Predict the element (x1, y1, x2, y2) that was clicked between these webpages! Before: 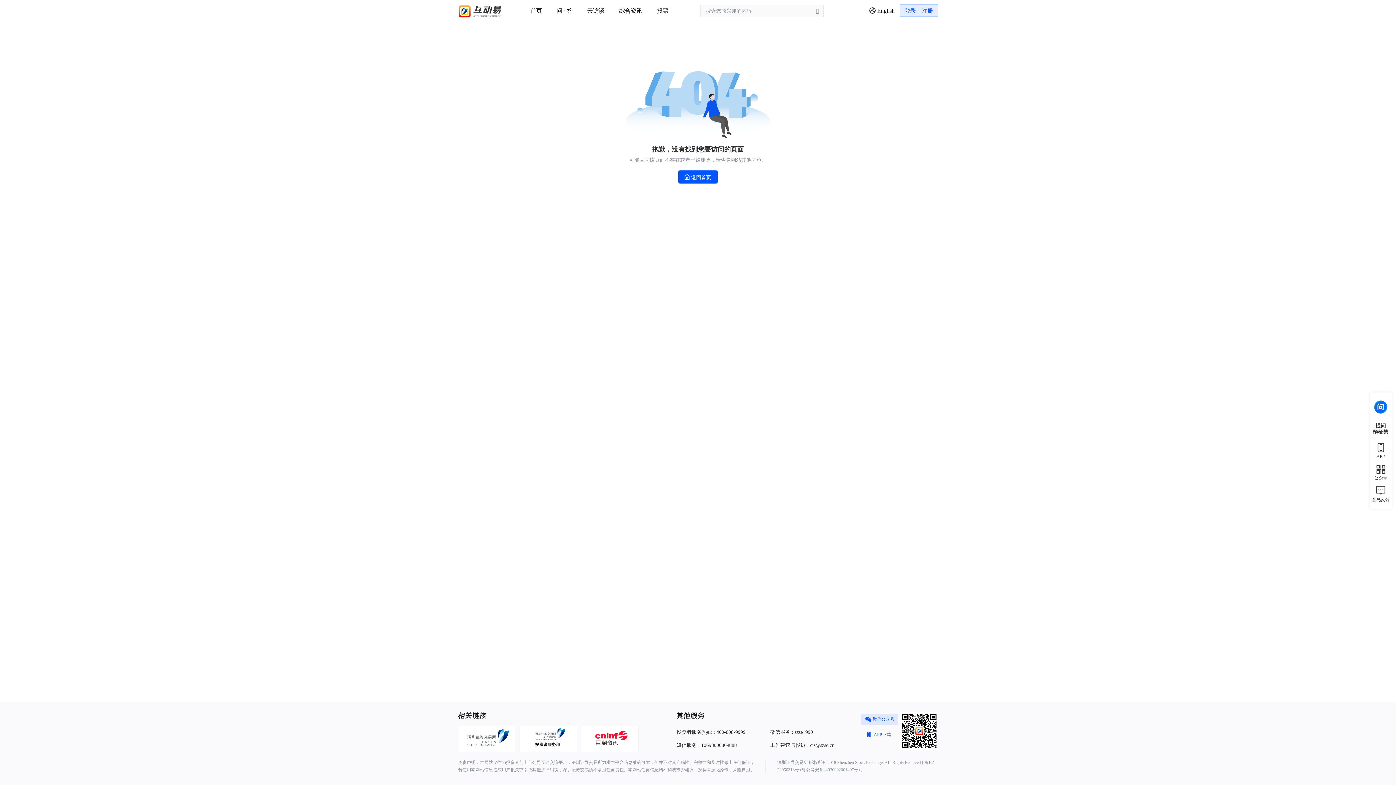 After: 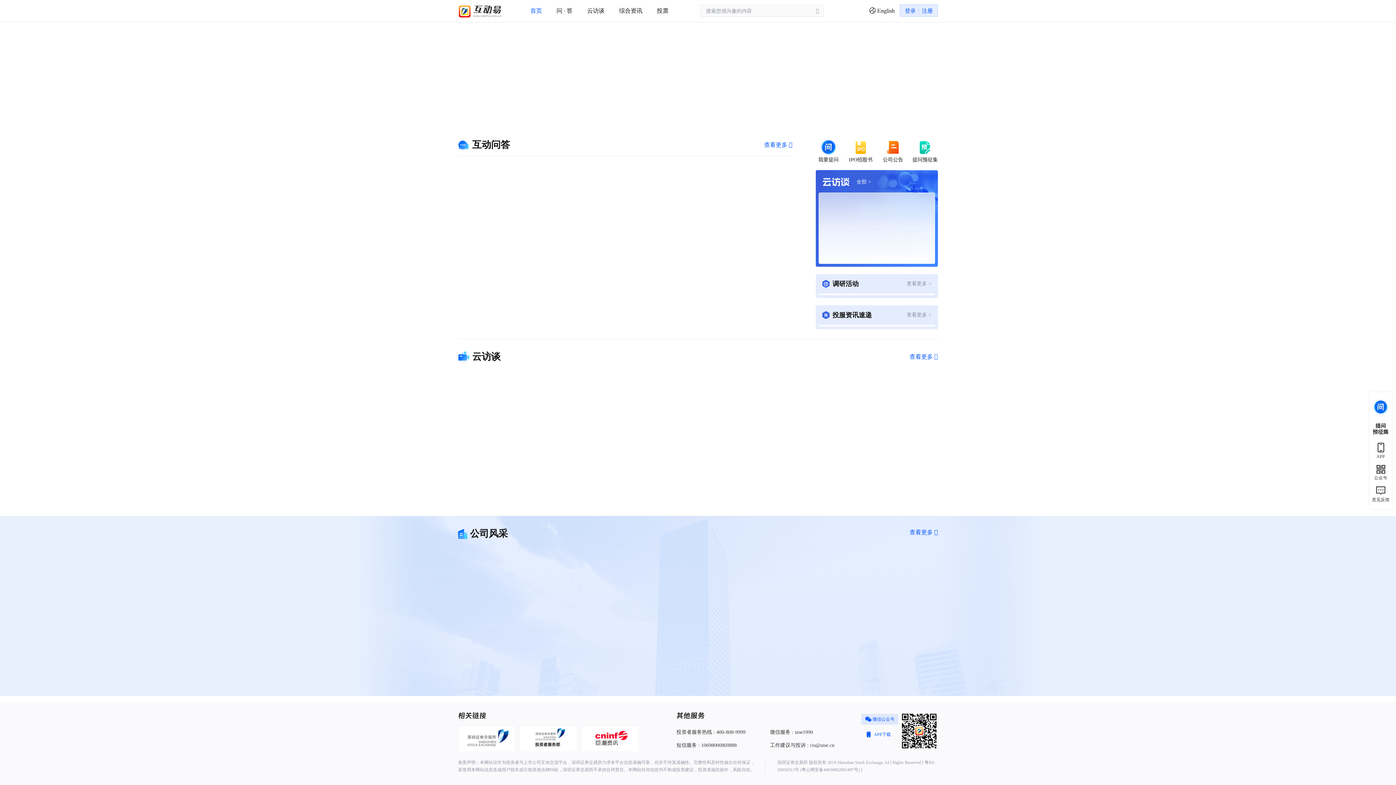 Action: bbox: (530, 7, 542, 13) label: 首页